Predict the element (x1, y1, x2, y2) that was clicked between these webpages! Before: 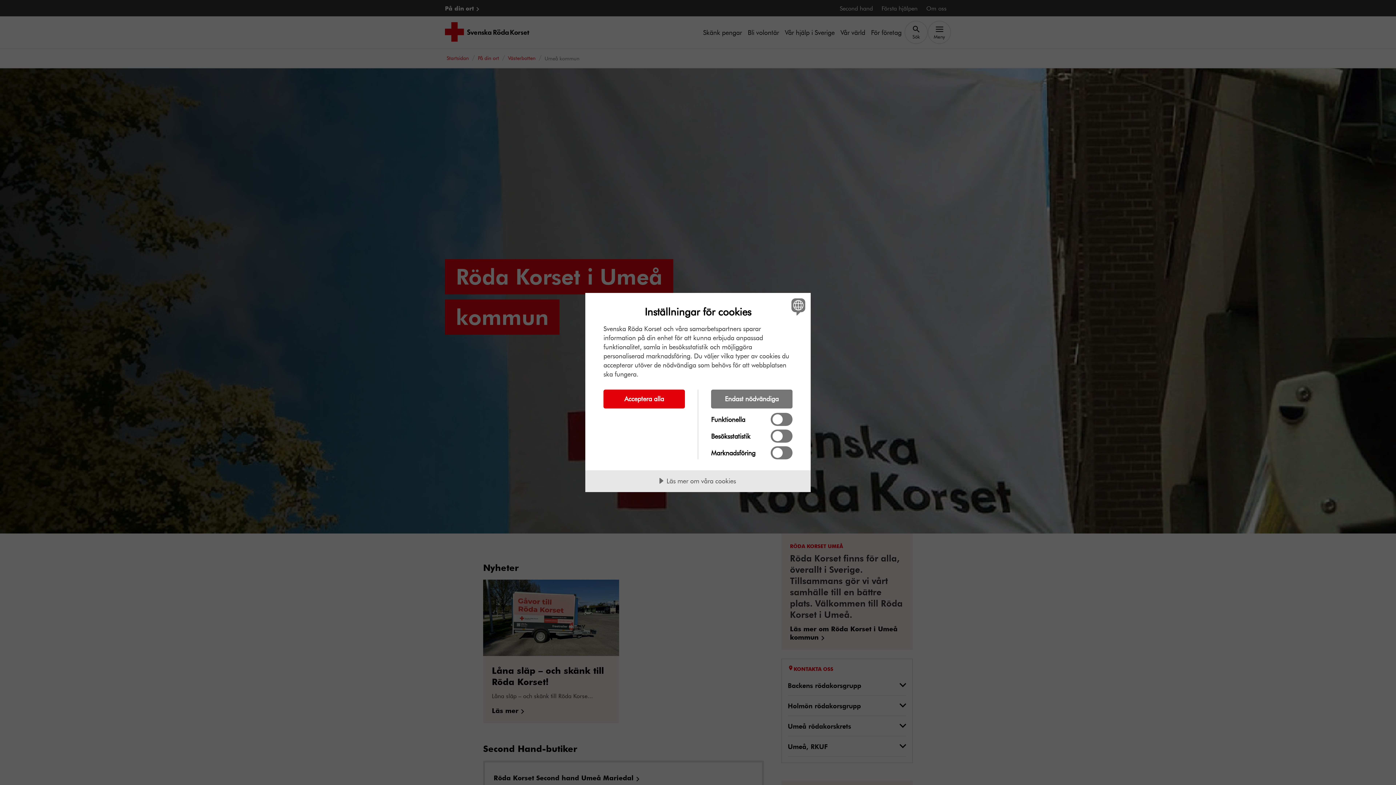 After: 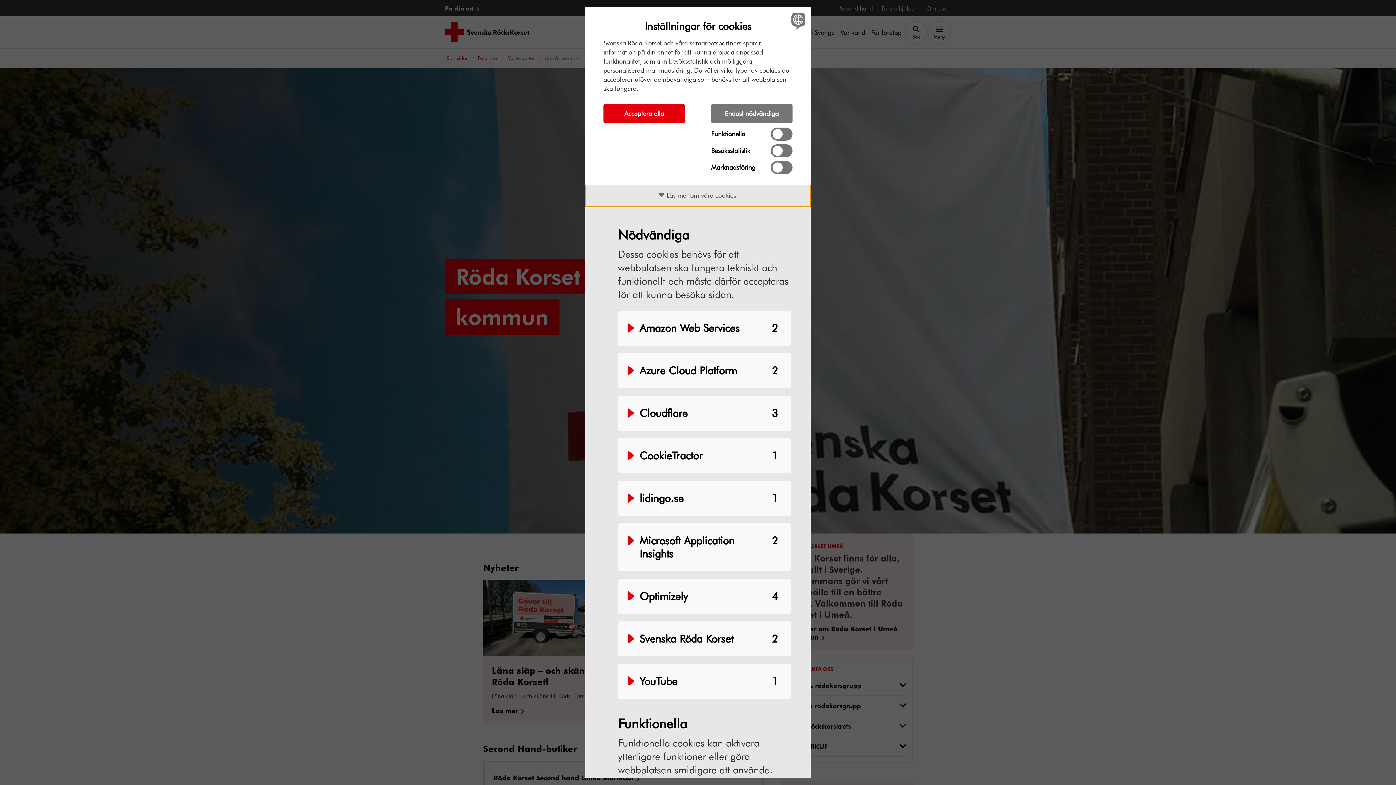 Action: label: Läs mer om våra cookies bbox: (585, 470, 810, 492)